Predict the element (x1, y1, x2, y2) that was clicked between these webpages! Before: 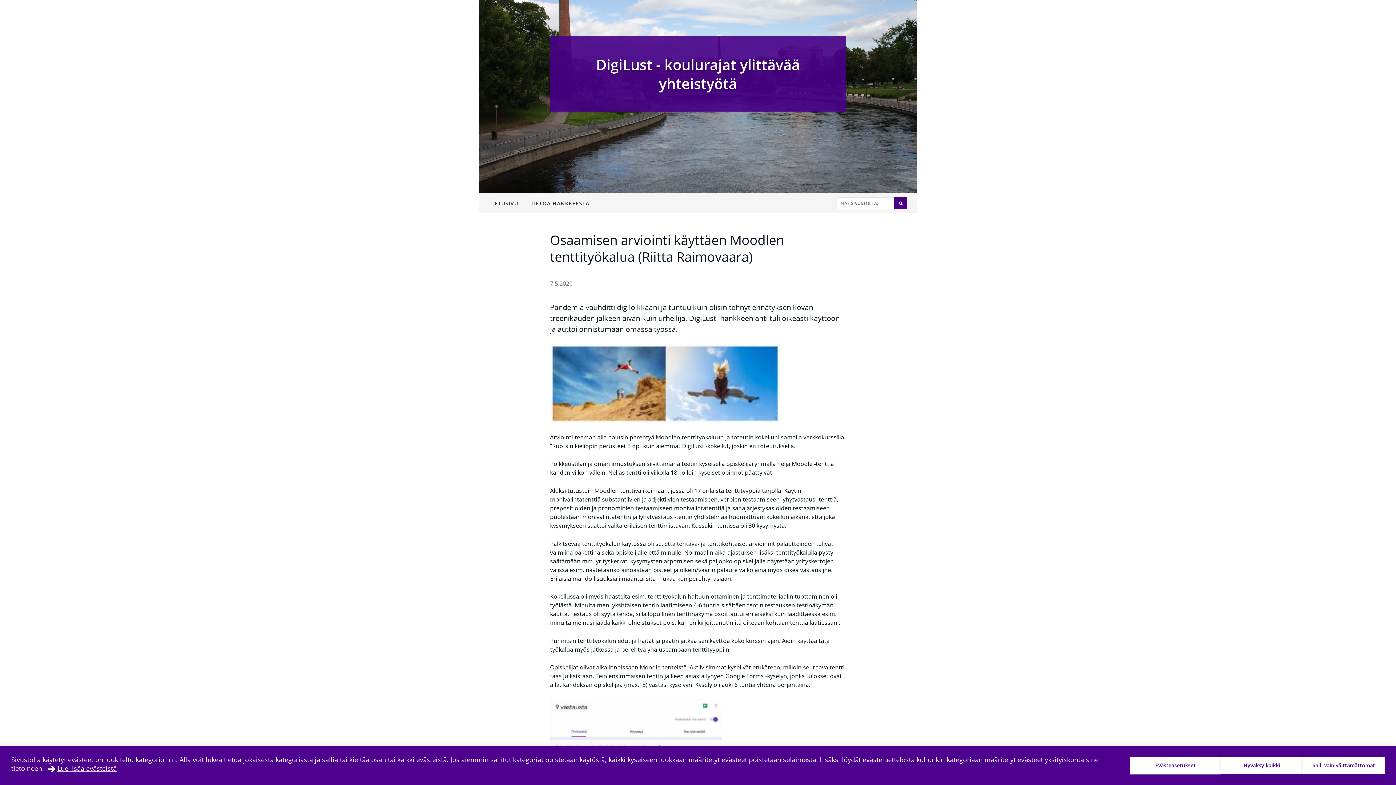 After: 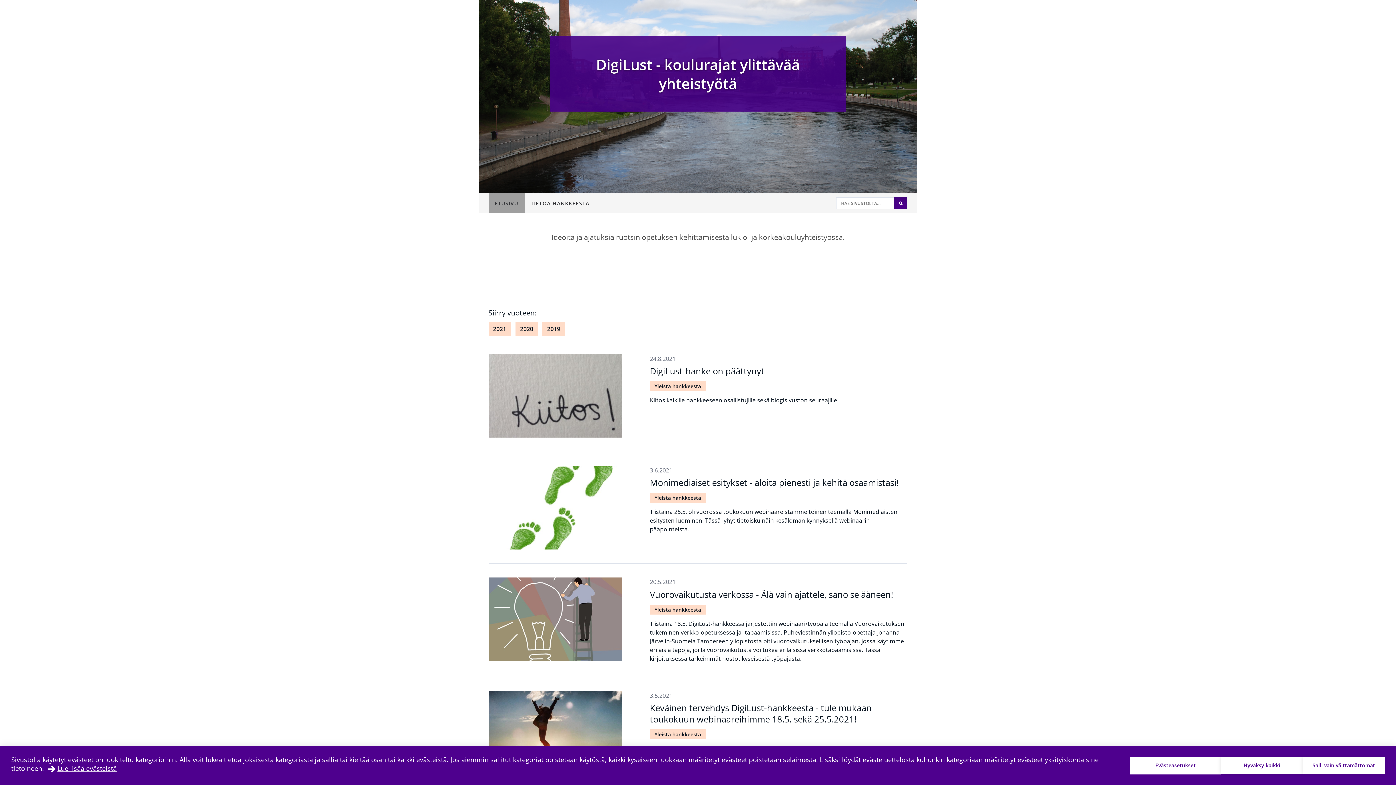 Action: label: ETUSIVU bbox: (488, 193, 524, 213)